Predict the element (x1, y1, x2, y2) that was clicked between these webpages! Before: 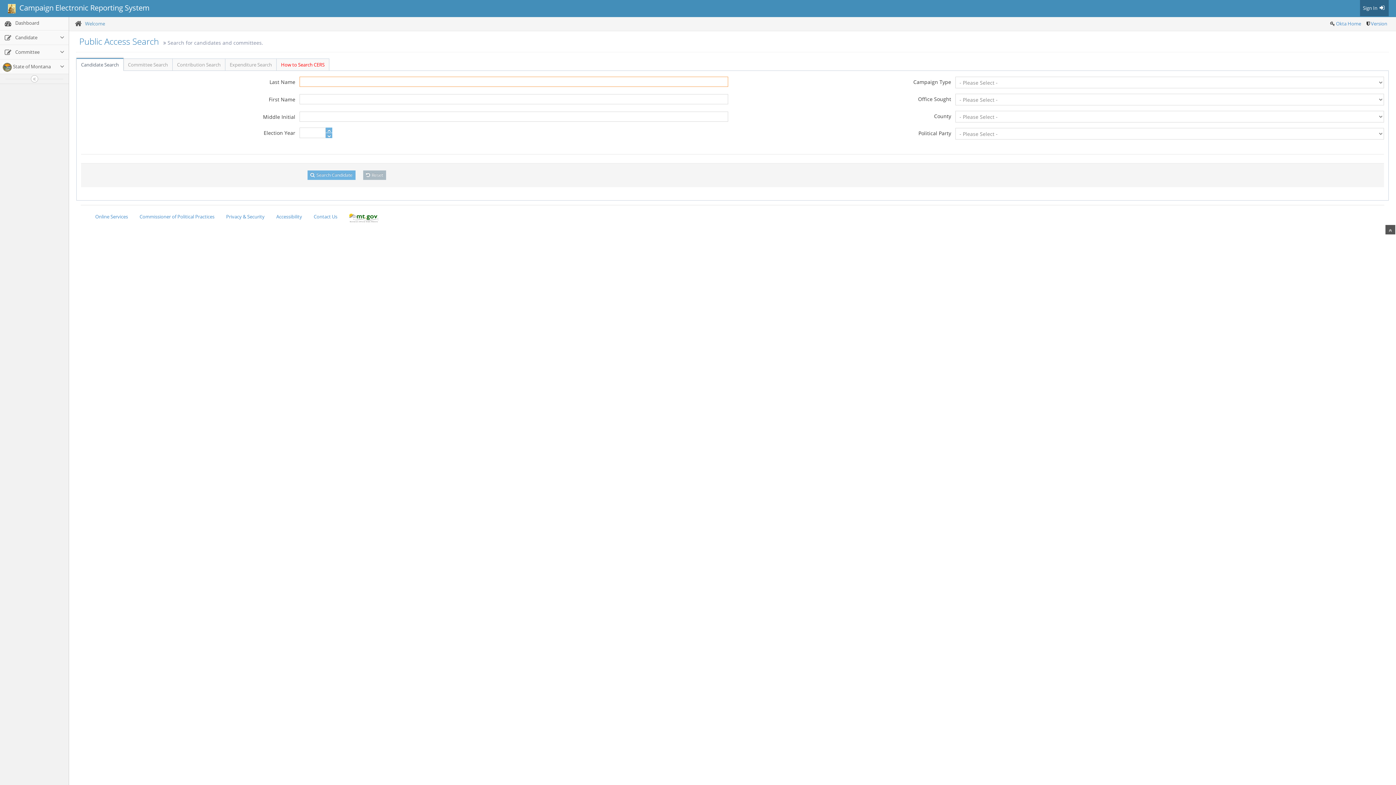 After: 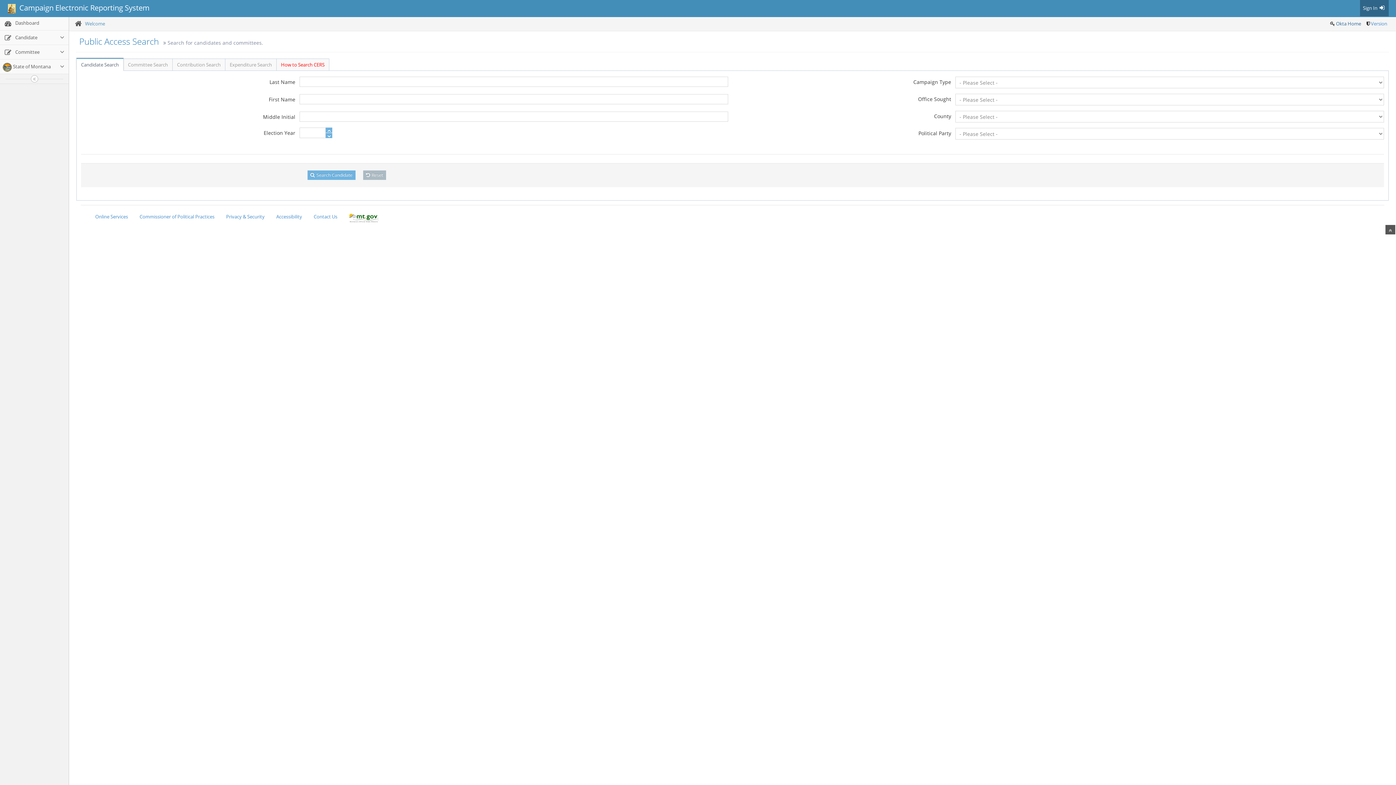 Action: label: Okta Home bbox: (1336, 20, 1361, 26)